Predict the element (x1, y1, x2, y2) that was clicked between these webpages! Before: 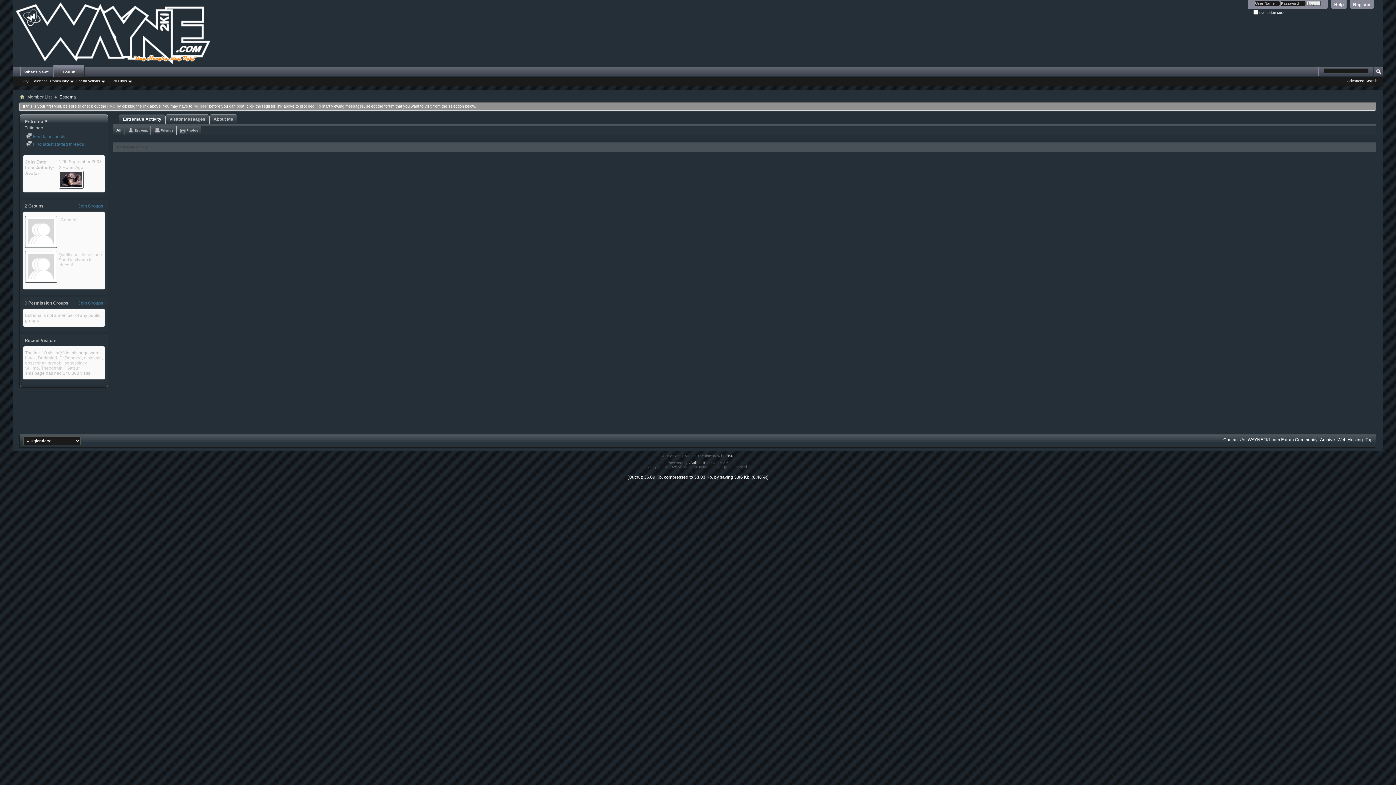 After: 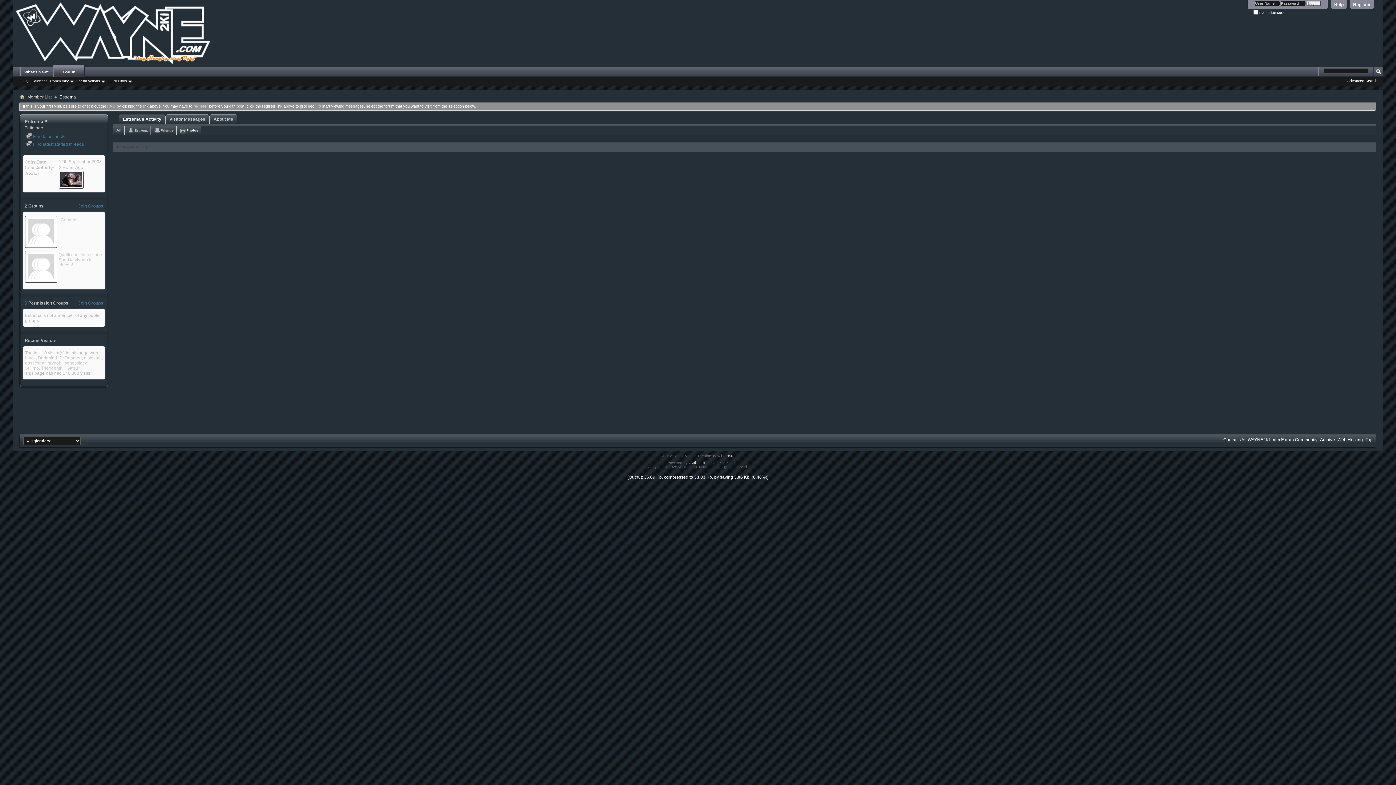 Action: label: Photos bbox: (180, 126, 201, 134)